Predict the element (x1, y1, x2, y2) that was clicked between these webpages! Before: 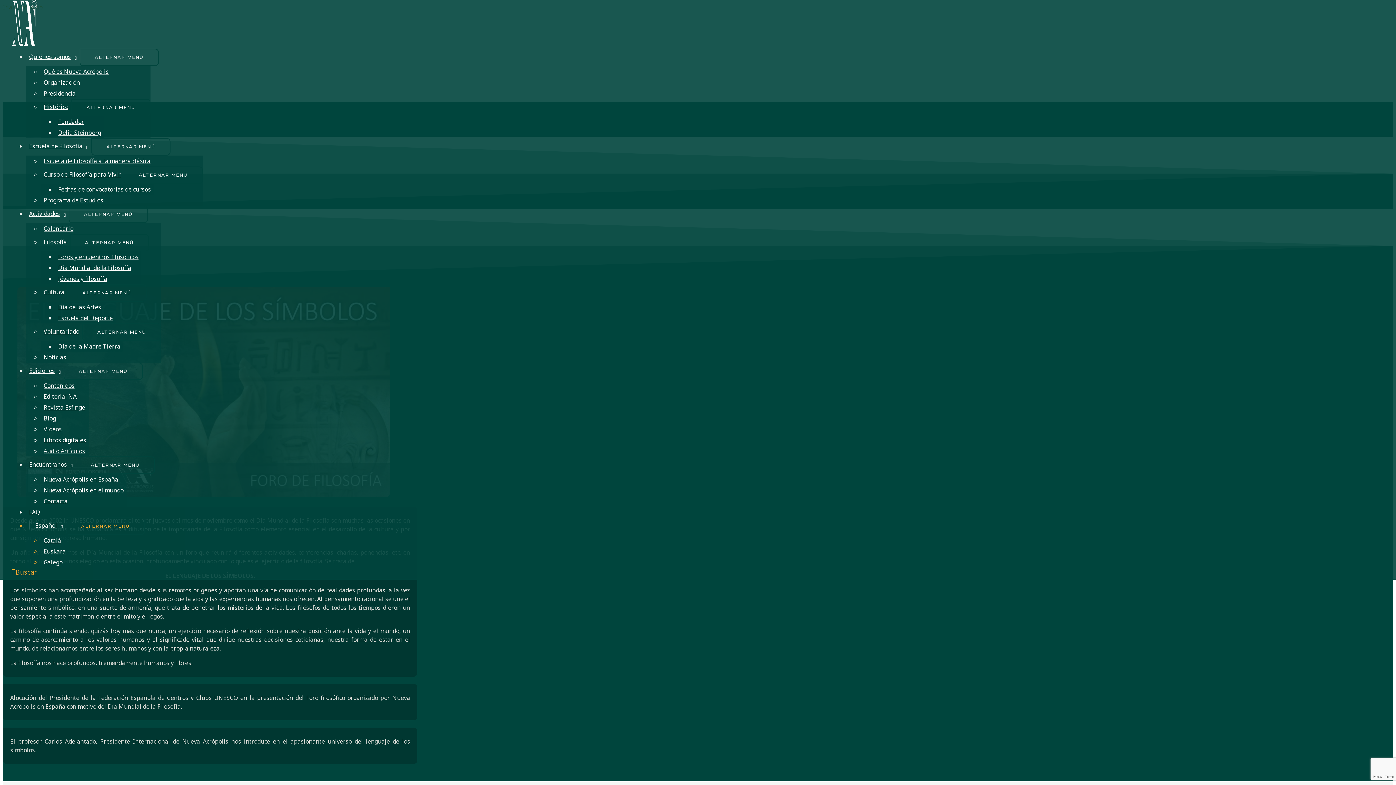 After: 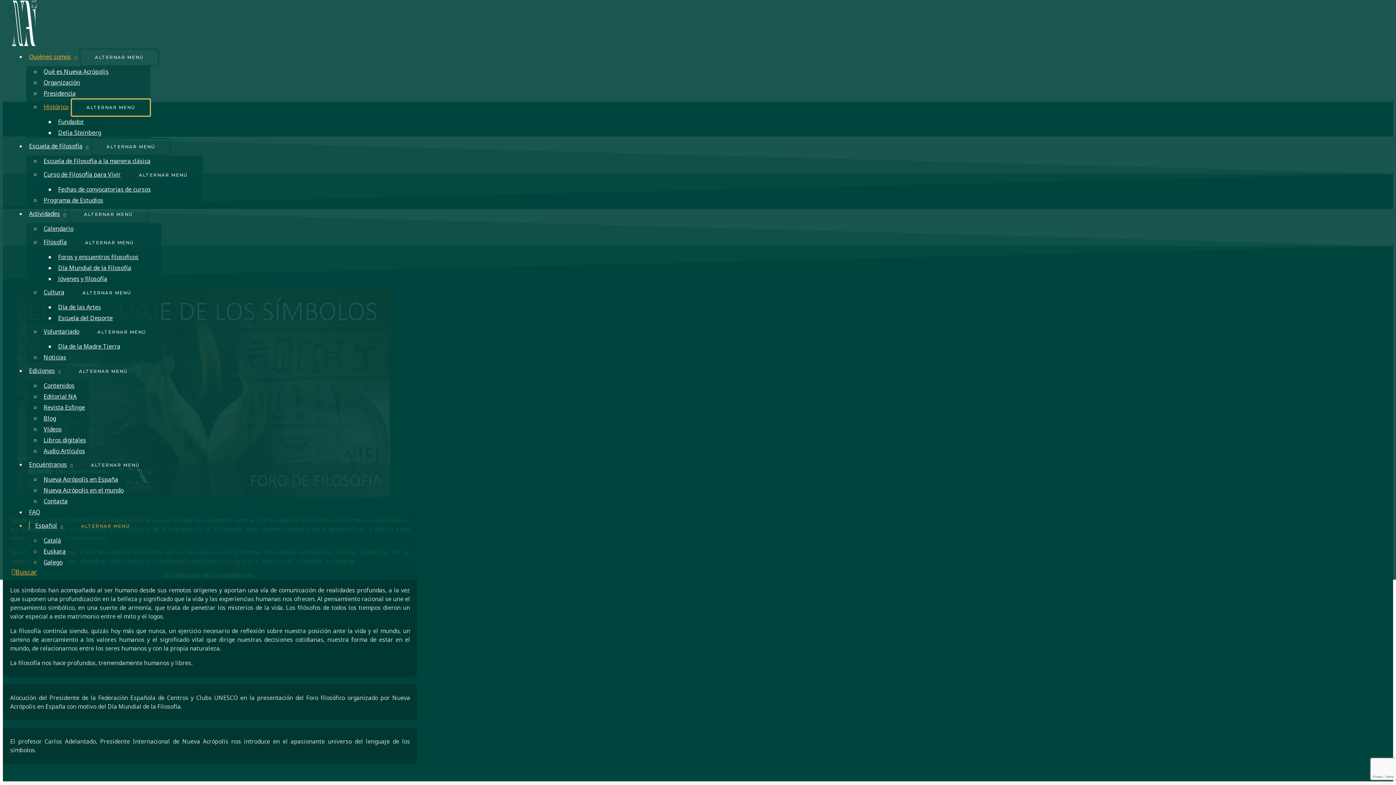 Action: bbox: (71, 98, 150, 116) label: ALTERNAR MENÚ